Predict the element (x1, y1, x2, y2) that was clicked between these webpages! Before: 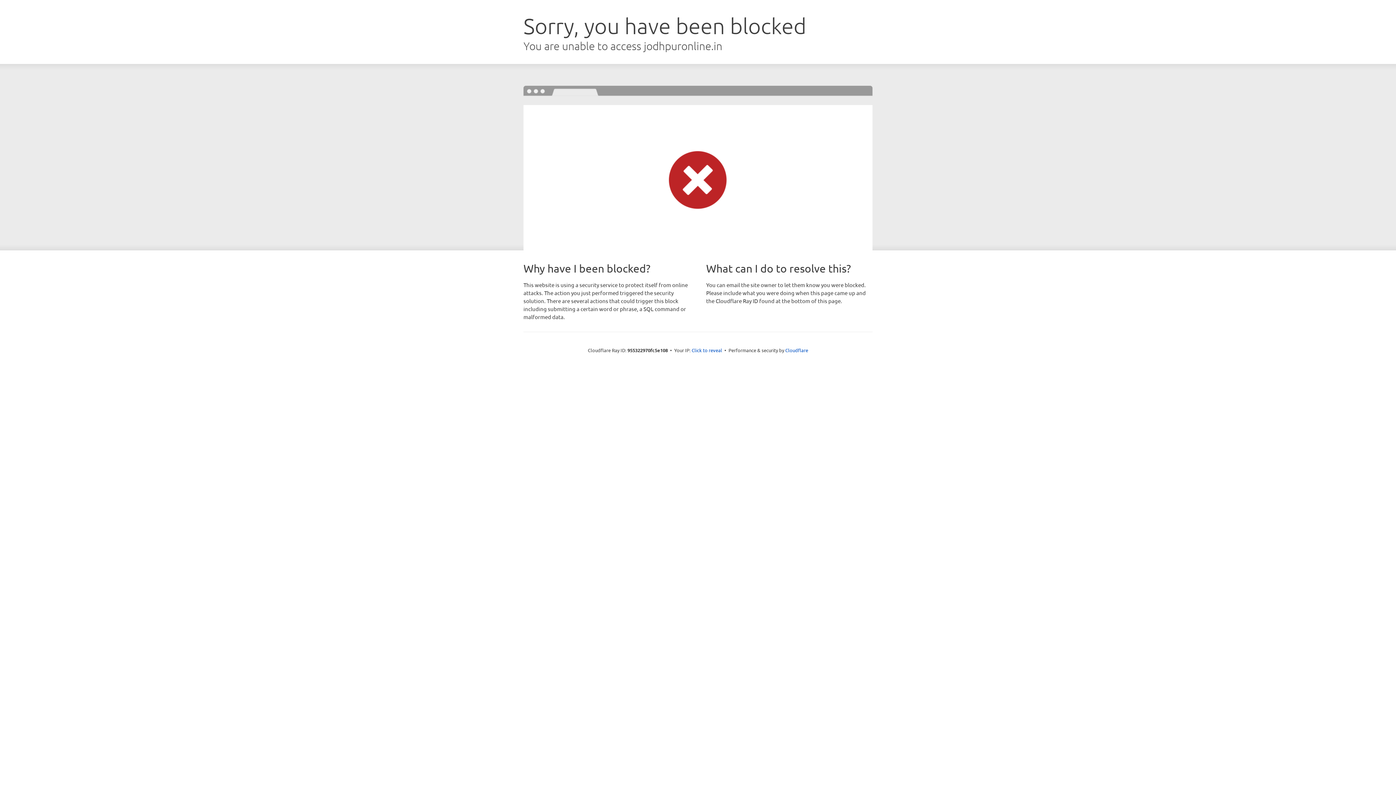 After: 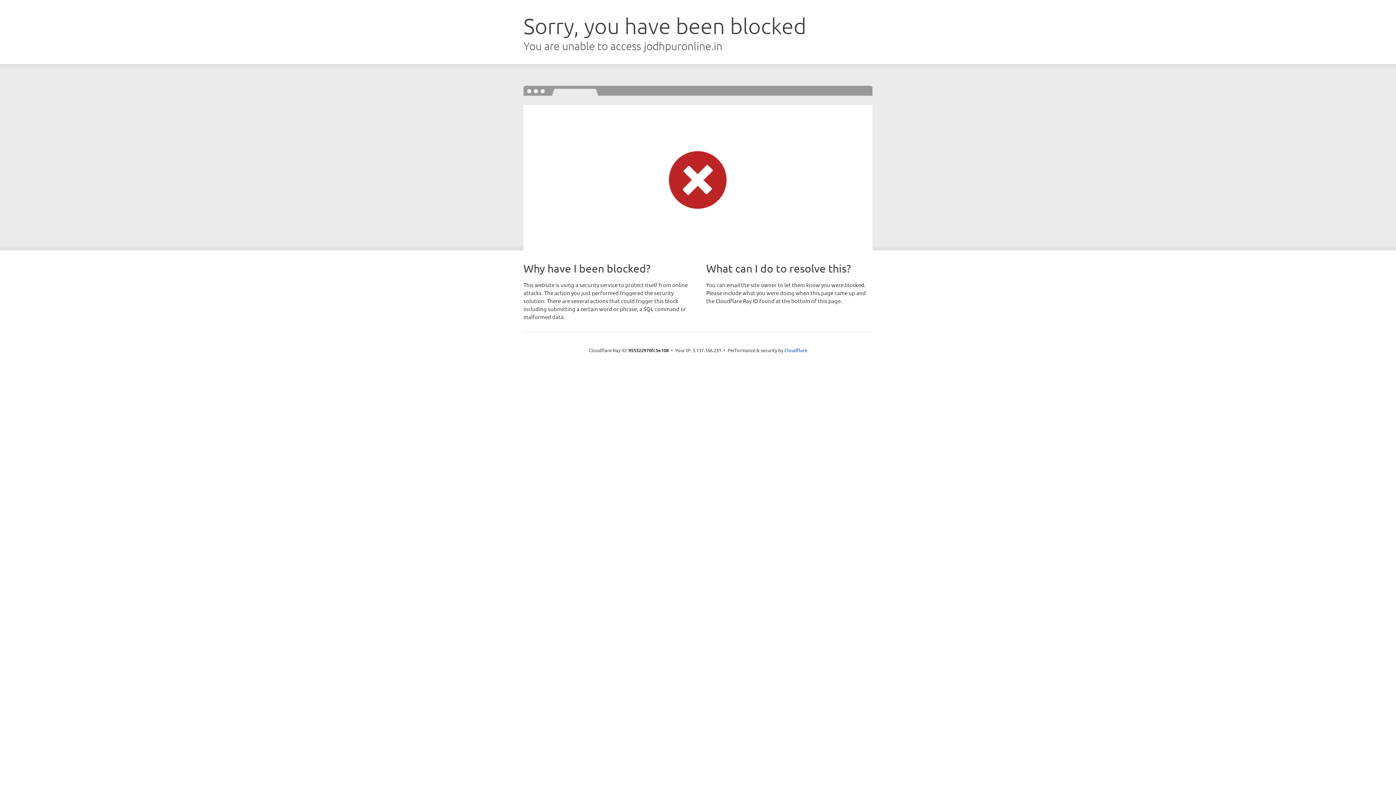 Action: label: Click to reveal bbox: (691, 346, 722, 353)